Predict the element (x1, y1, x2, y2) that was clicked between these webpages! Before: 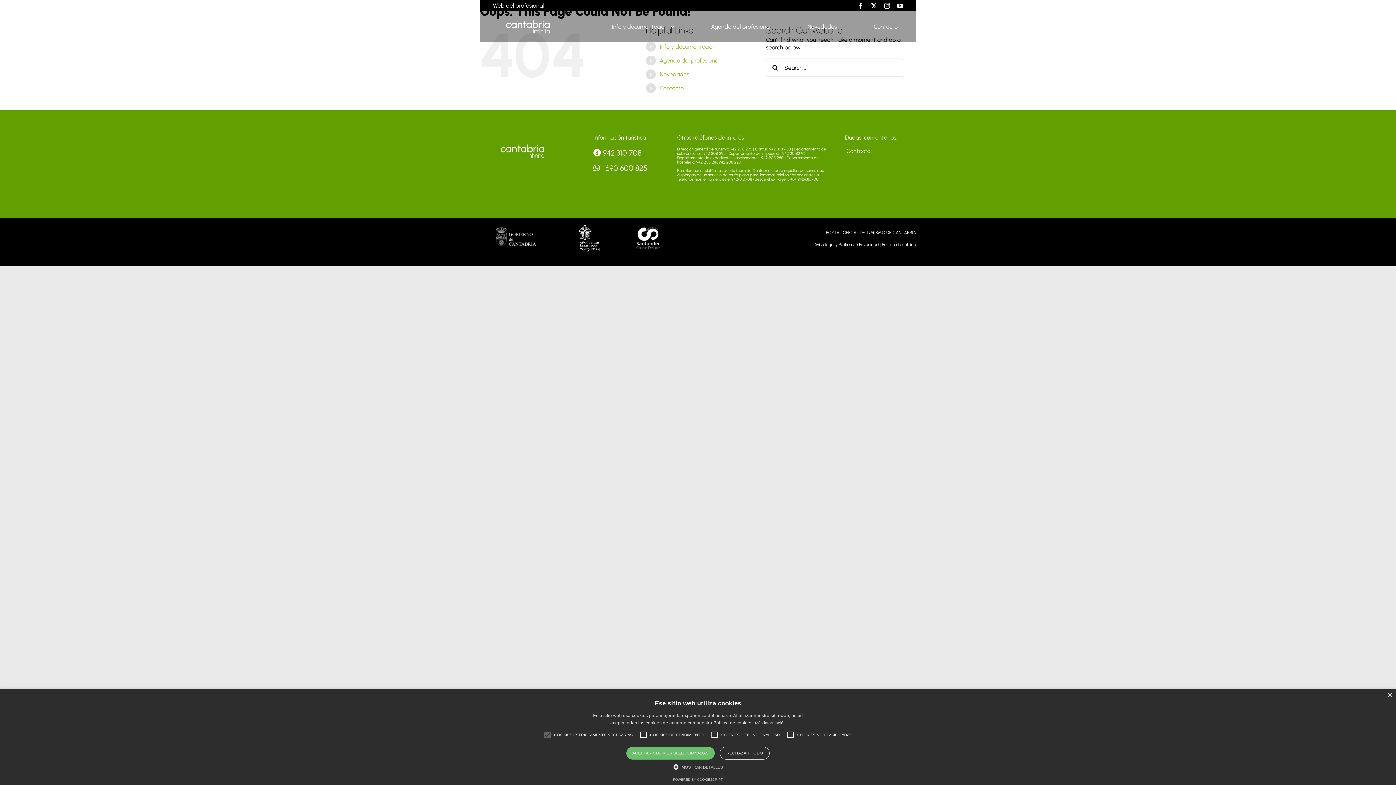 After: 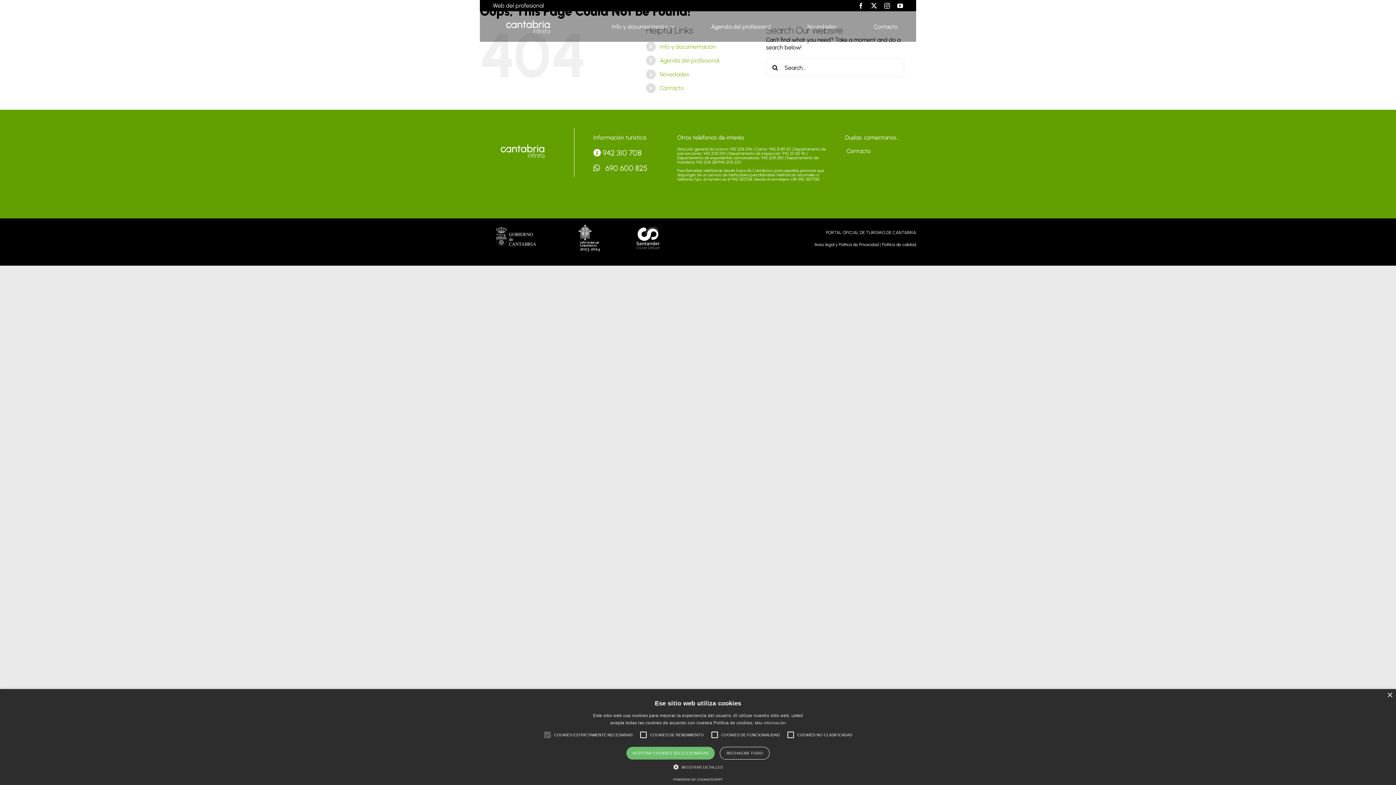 Action: label: Powered by CookieScript, opens a new window bbox: (673, 778, 723, 781)